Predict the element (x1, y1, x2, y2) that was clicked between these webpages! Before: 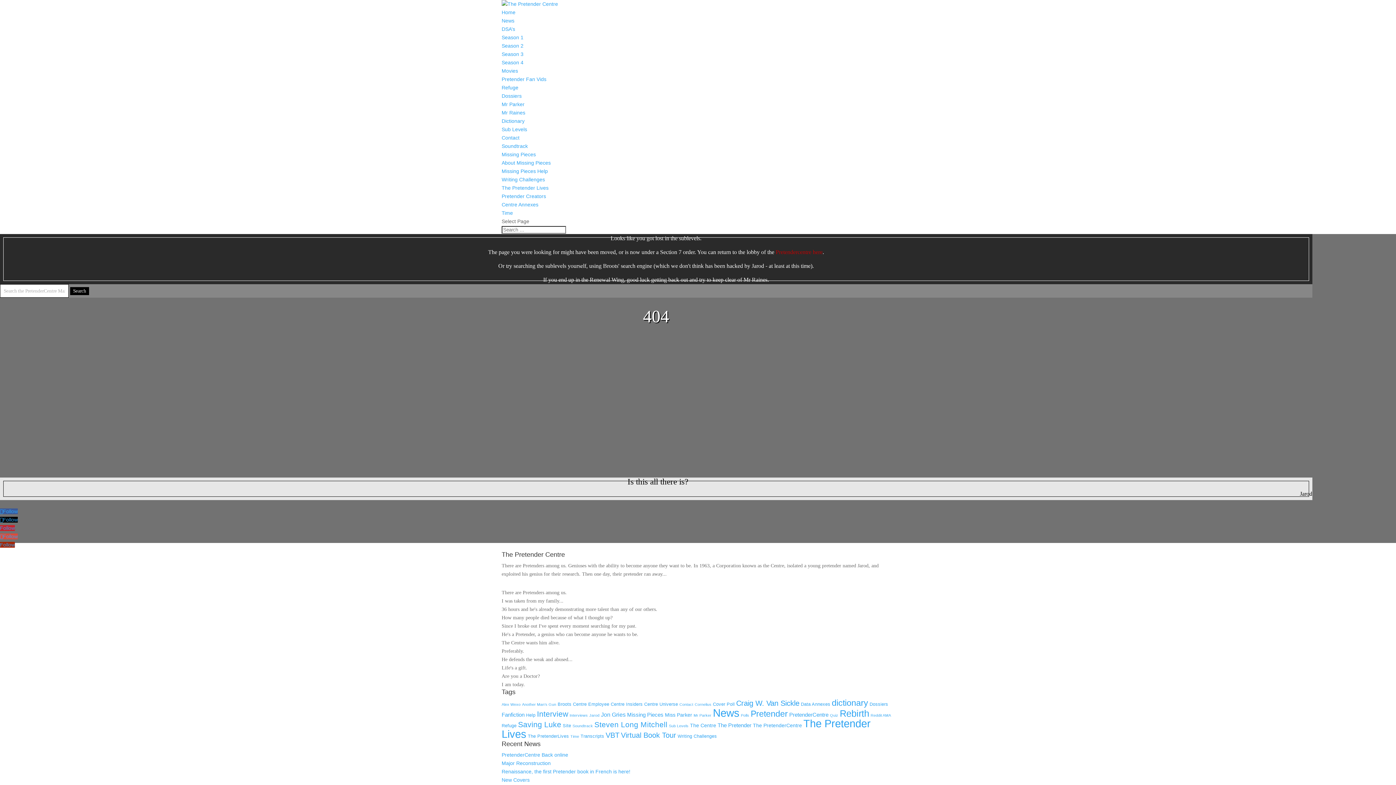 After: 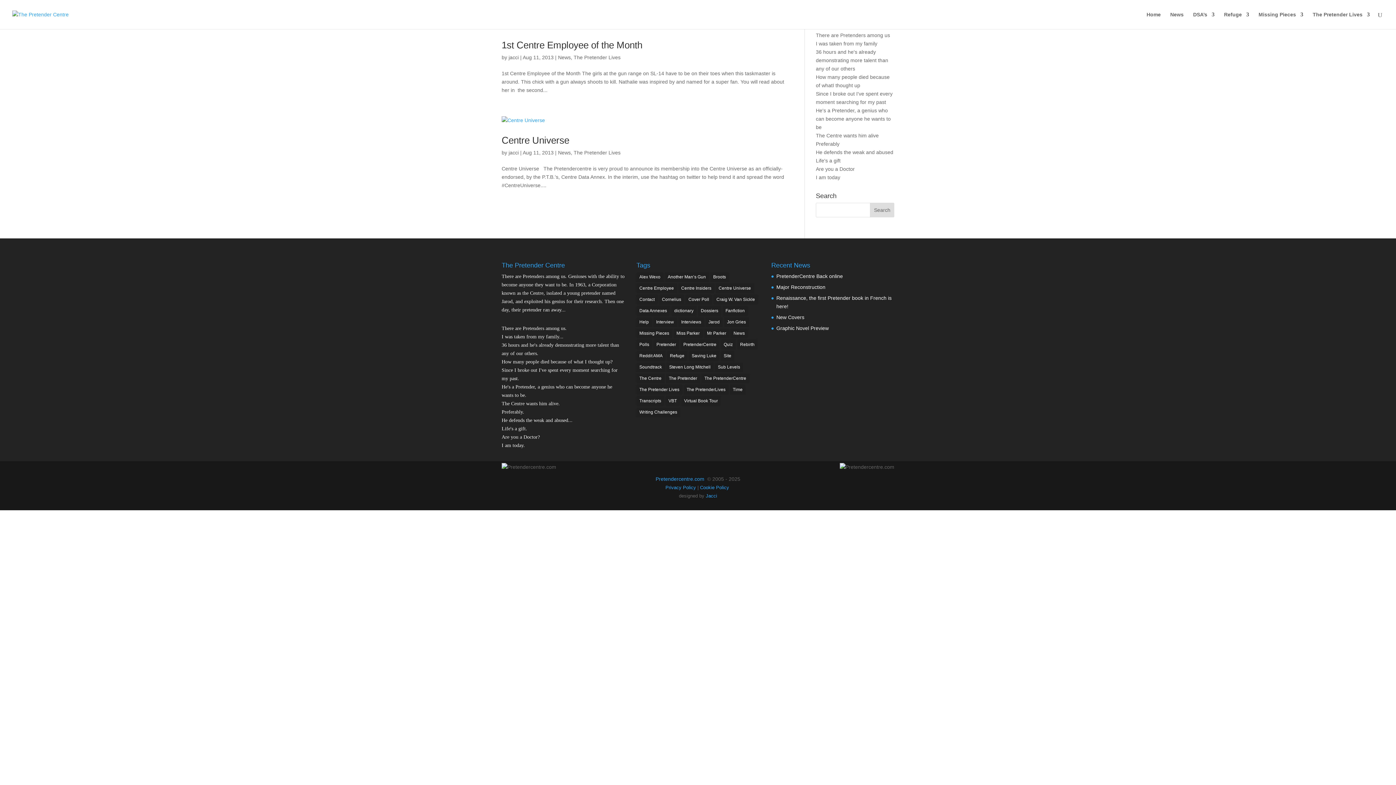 Action: bbox: (573, 702, 609, 707) label: Centre Employee (2 items)